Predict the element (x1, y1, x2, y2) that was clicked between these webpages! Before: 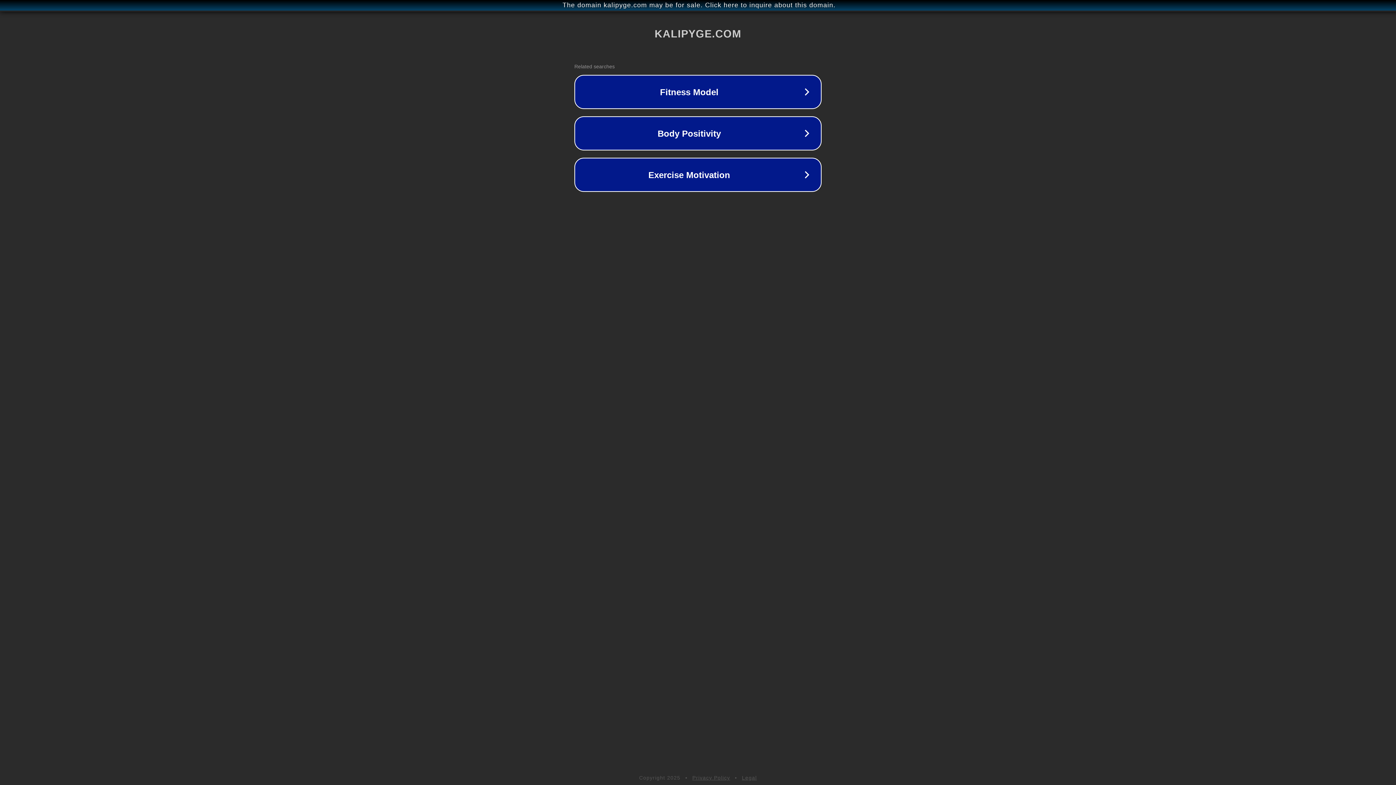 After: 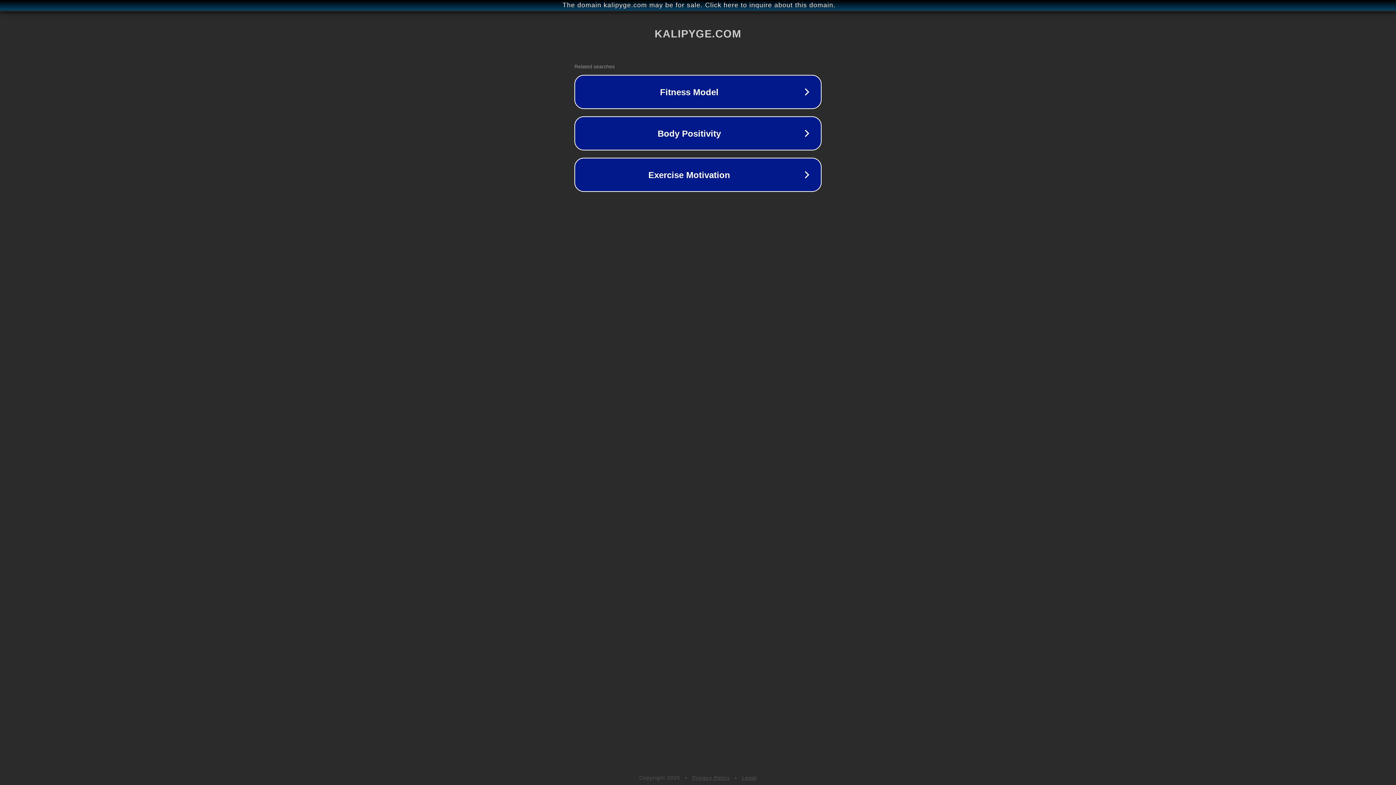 Action: label: Legal bbox: (742, 775, 757, 781)